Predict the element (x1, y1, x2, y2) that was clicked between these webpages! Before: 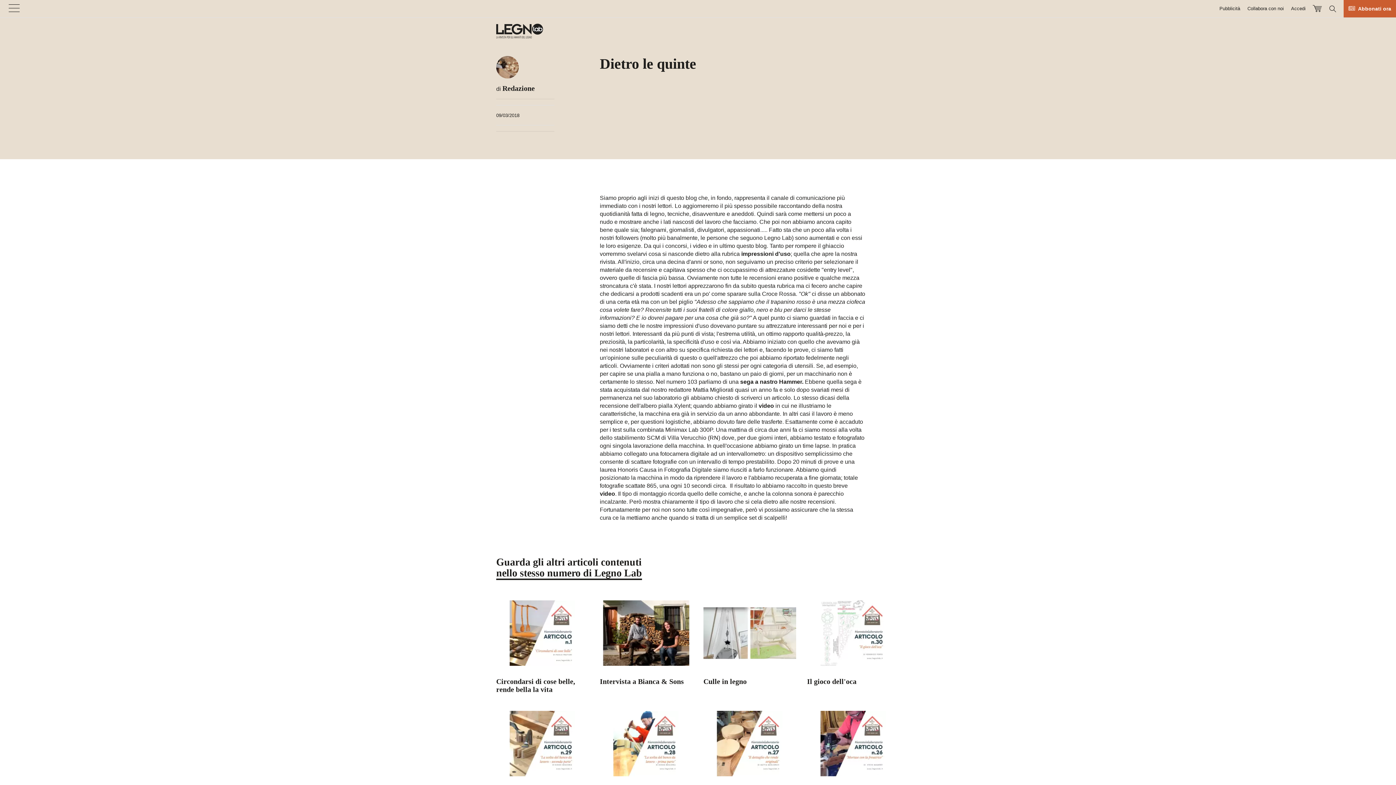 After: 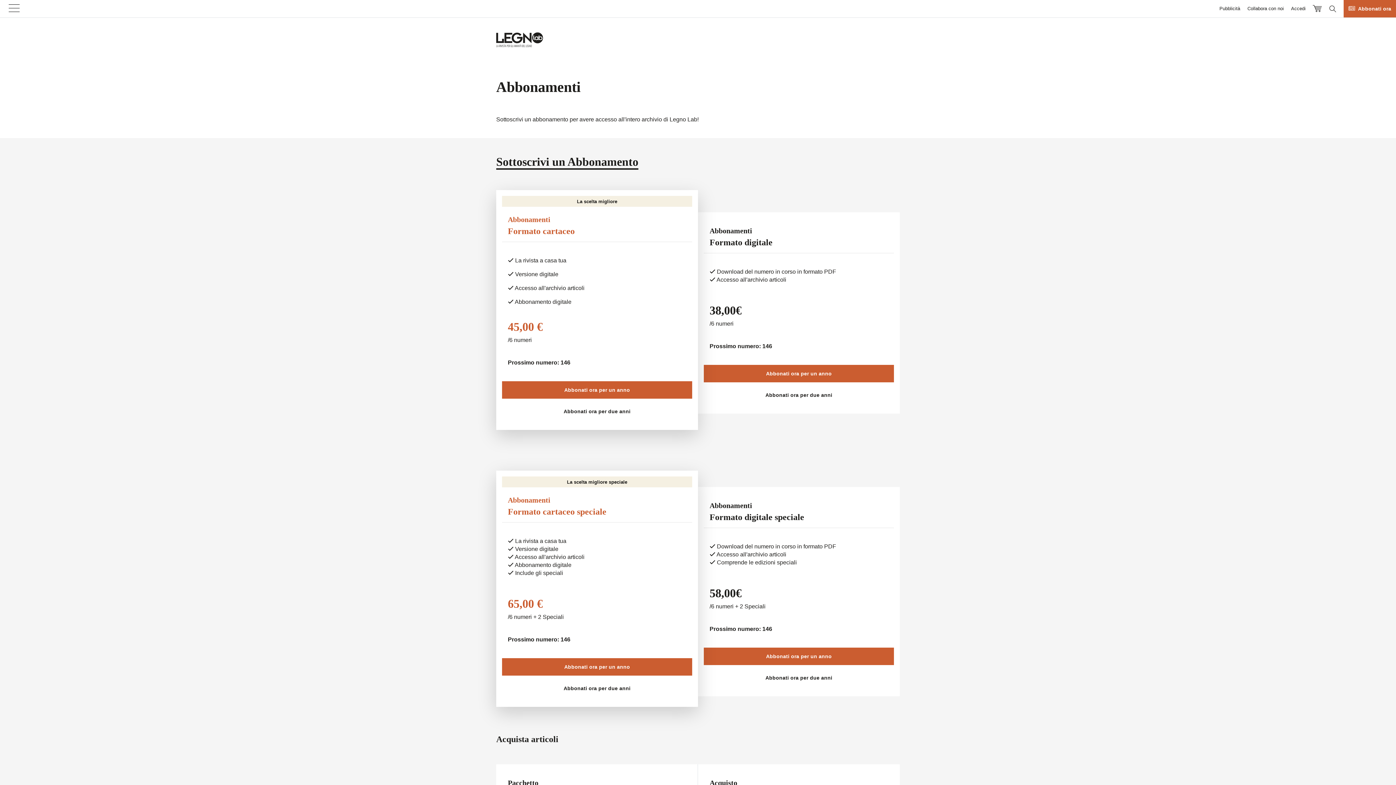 Action: label:  Abbonati ora bbox: (1344, 0, 1396, 17)